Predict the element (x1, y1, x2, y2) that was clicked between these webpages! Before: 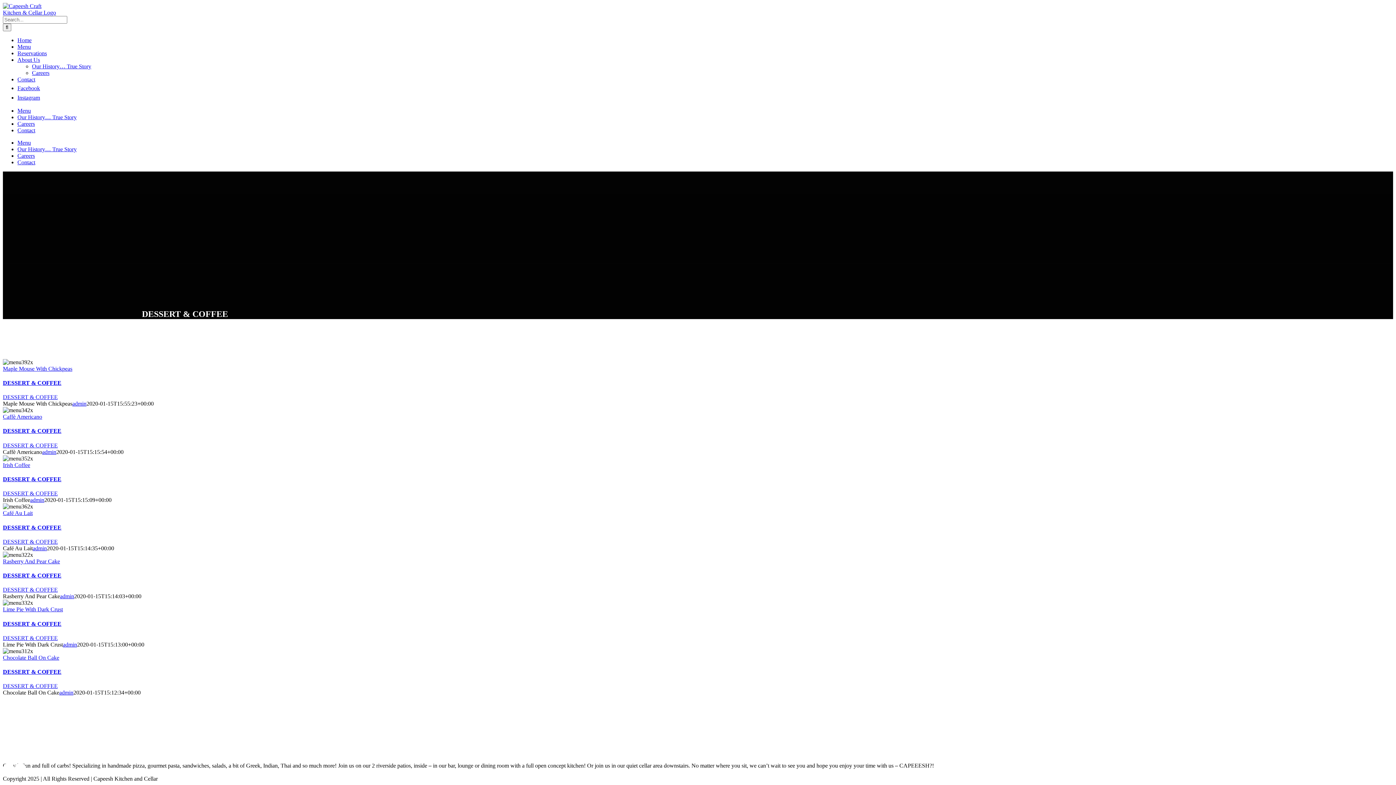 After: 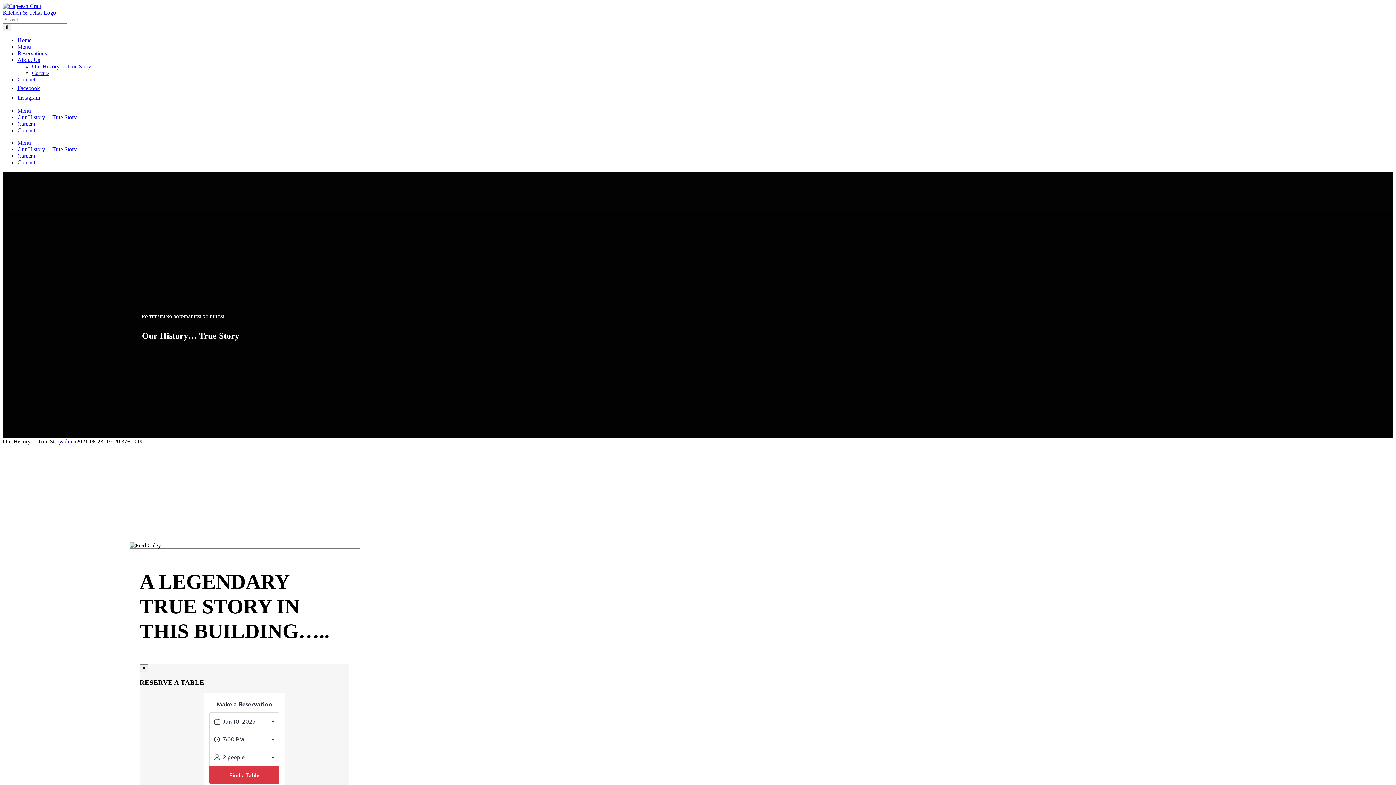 Action: label: Our History… True Story bbox: (17, 146, 76, 152)